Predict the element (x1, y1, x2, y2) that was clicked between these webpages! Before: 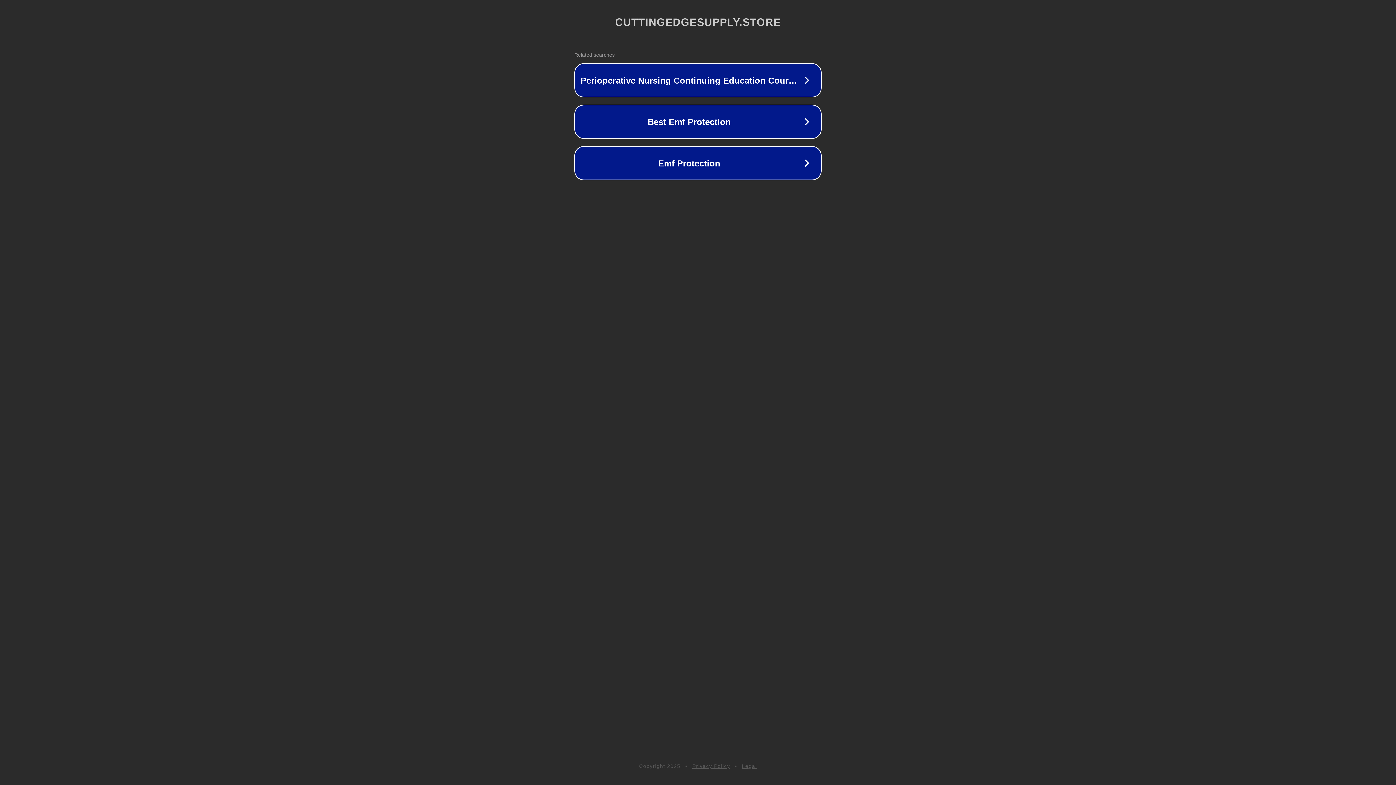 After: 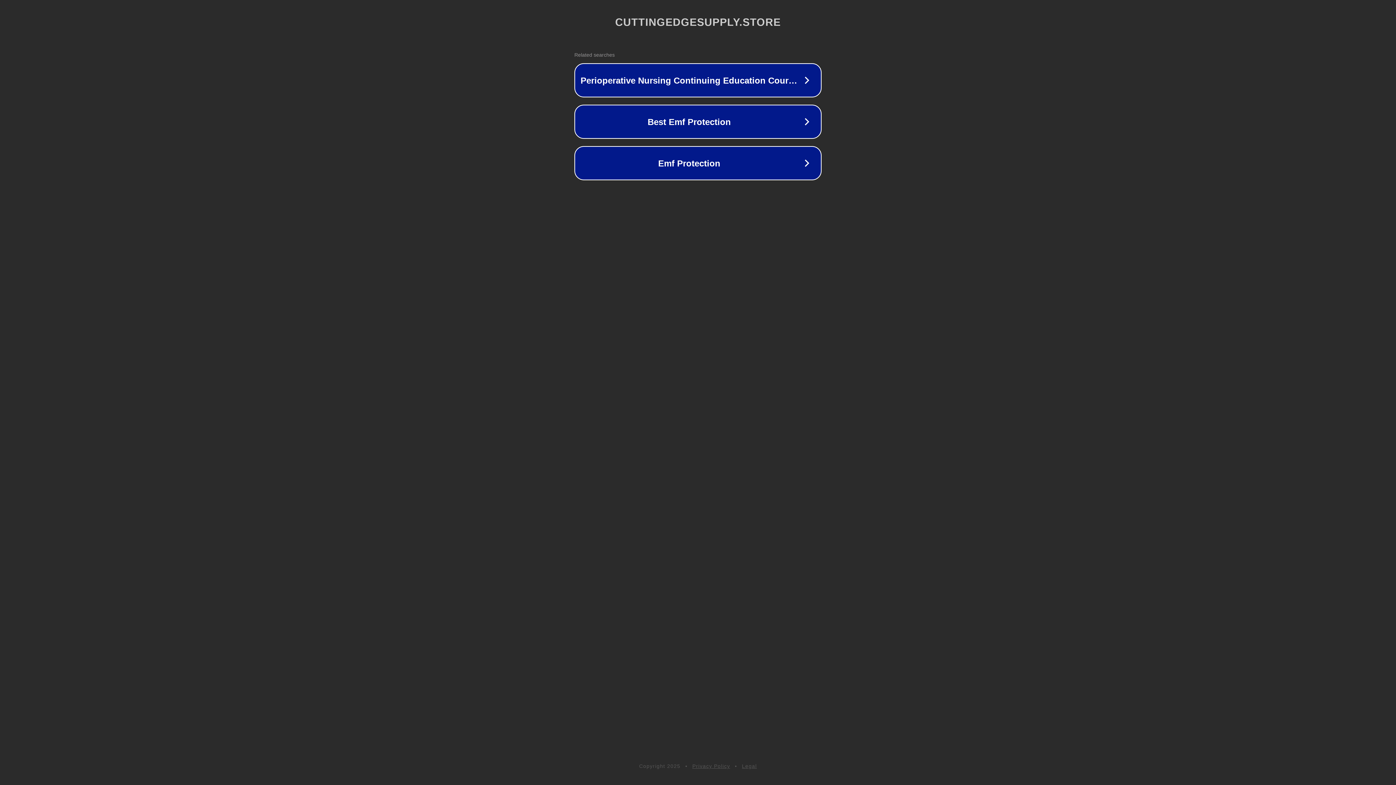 Action: label: Privacy Policy bbox: (692, 763, 730, 769)